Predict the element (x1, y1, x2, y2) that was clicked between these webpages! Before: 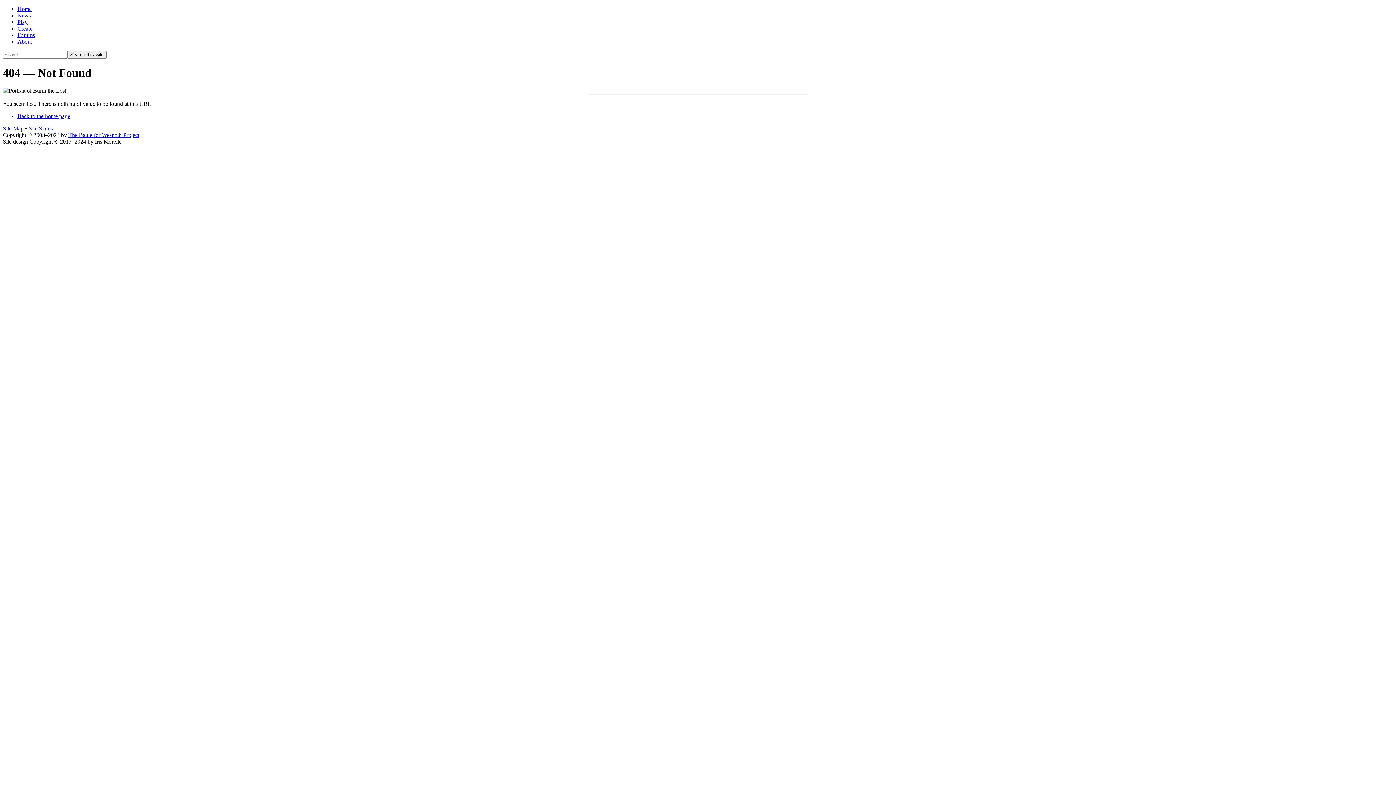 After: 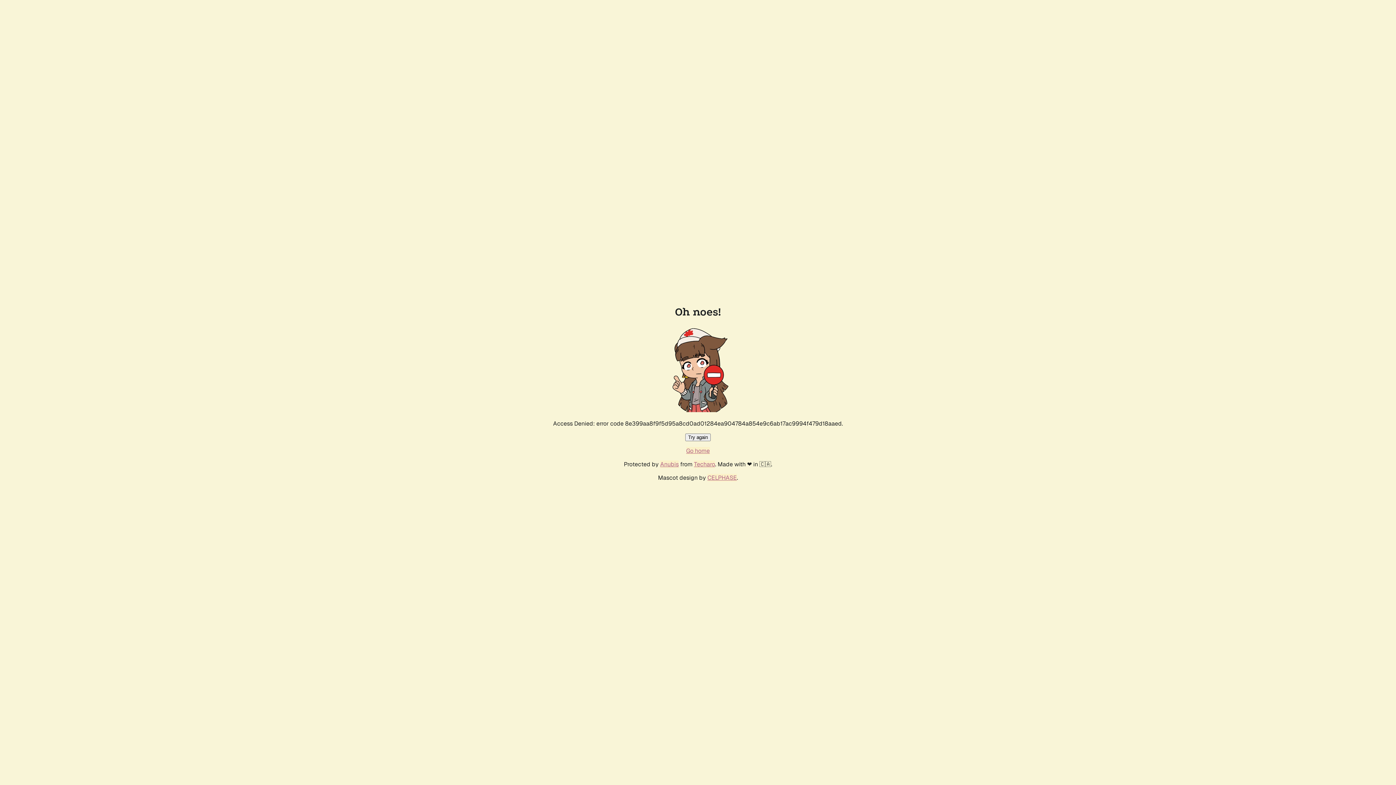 Action: bbox: (17, 5, 31, 12) label: Home